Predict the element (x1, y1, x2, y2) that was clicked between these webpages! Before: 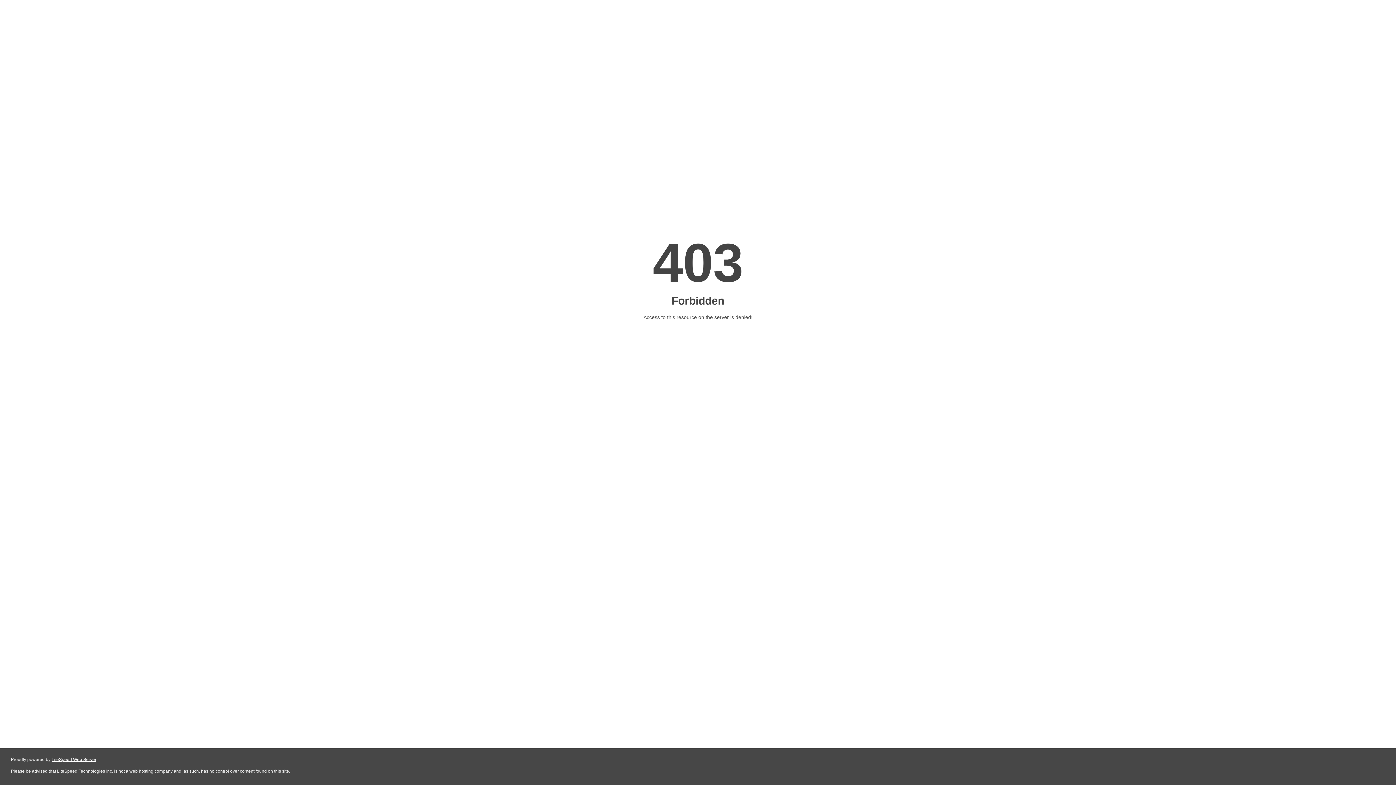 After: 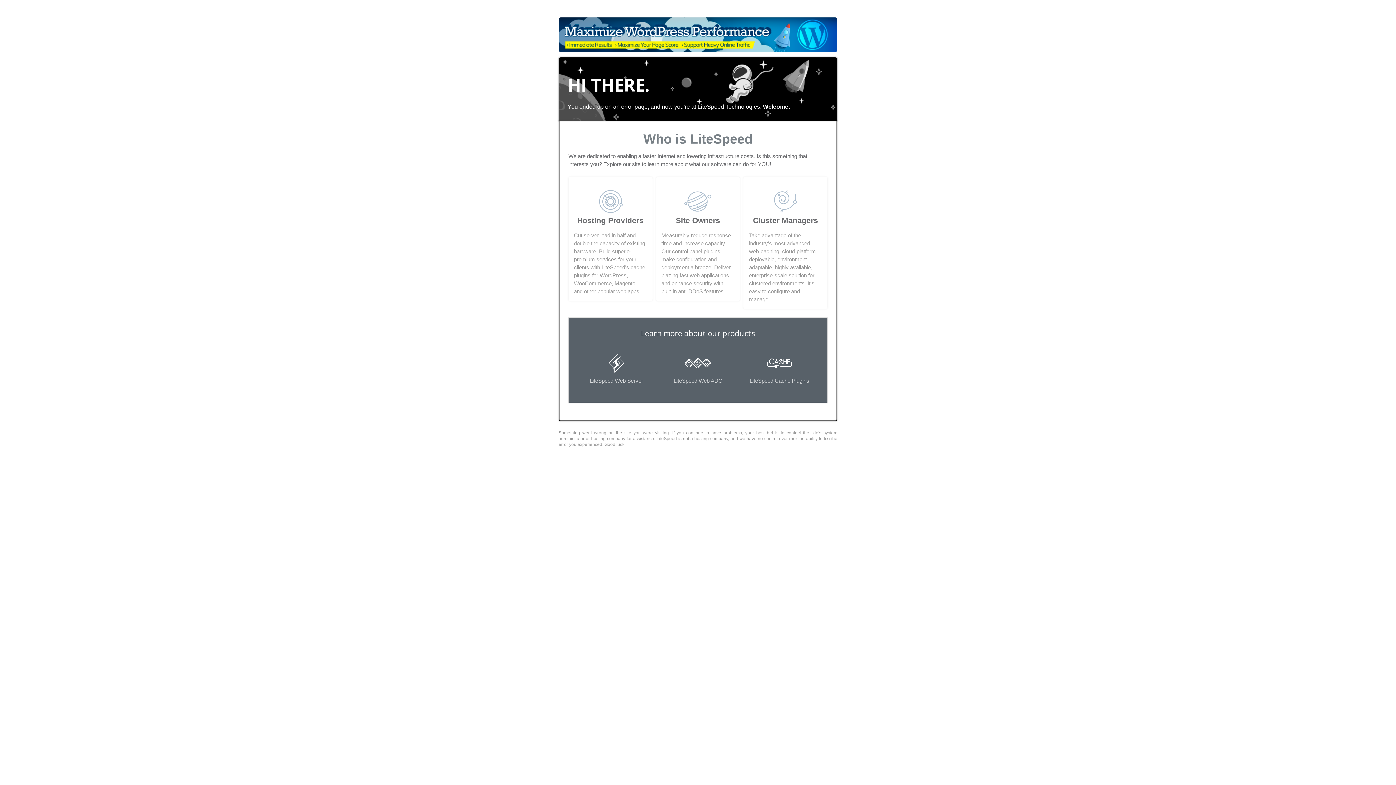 Action: label: LiteSpeed Web Server bbox: (51, 757, 96, 762)